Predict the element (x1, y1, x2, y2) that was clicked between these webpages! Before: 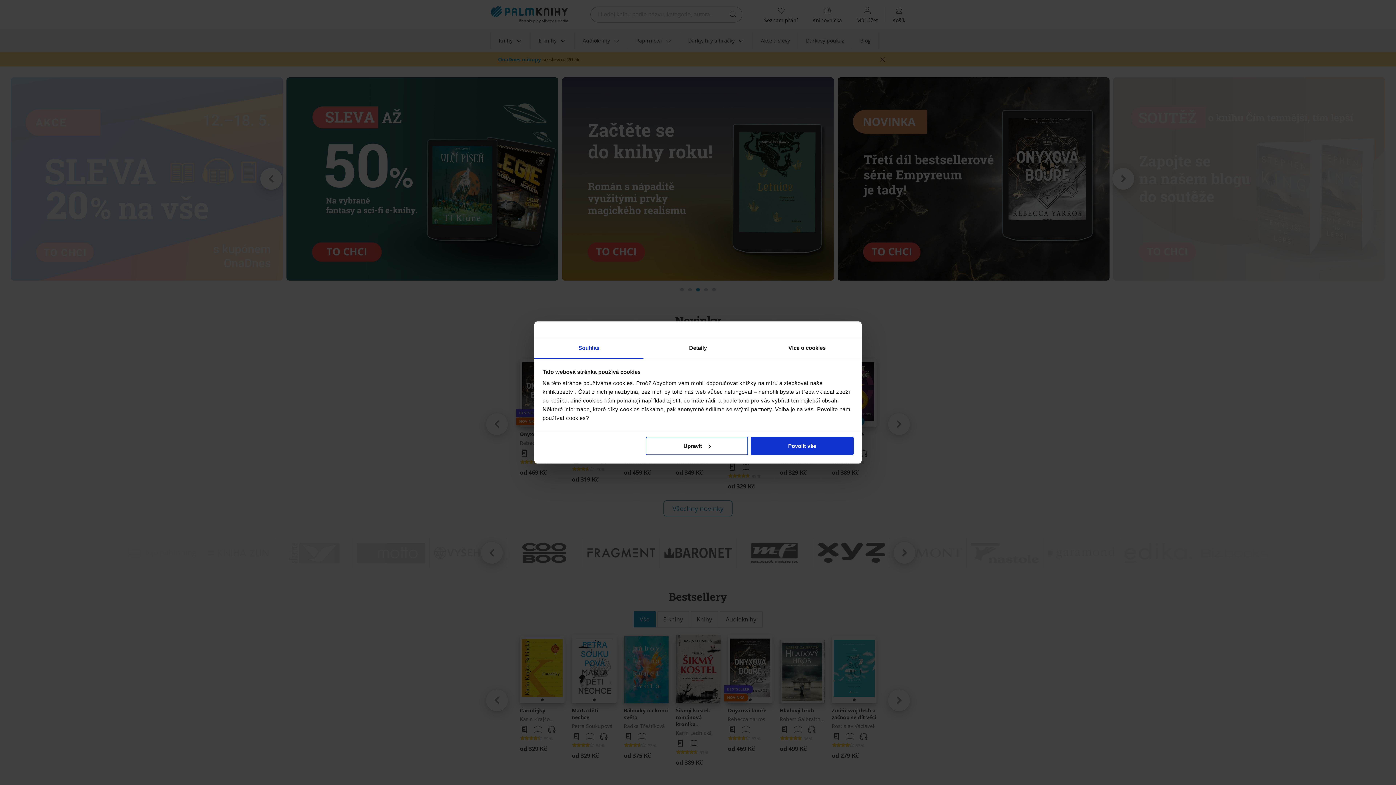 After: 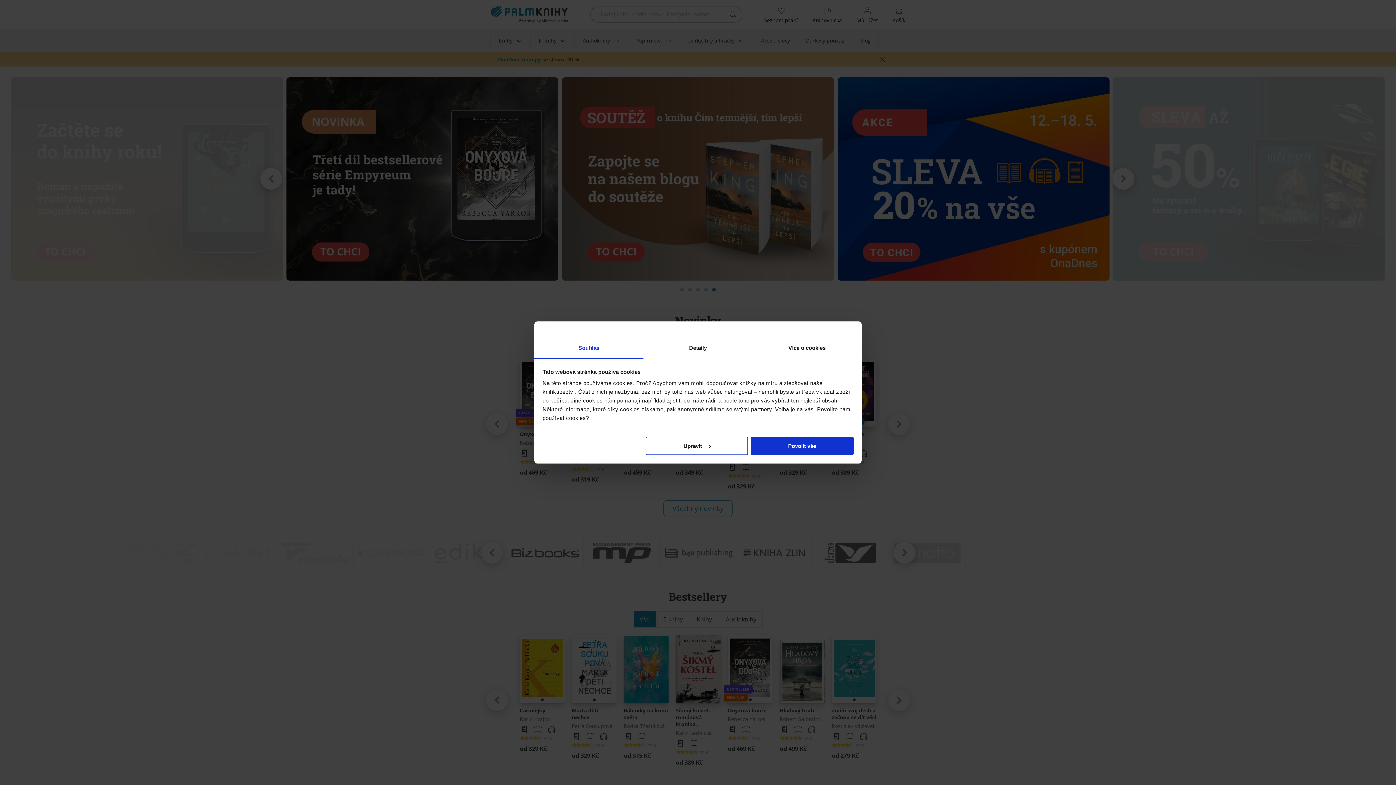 Action: label: Souhlas bbox: (534, 338, 643, 359)